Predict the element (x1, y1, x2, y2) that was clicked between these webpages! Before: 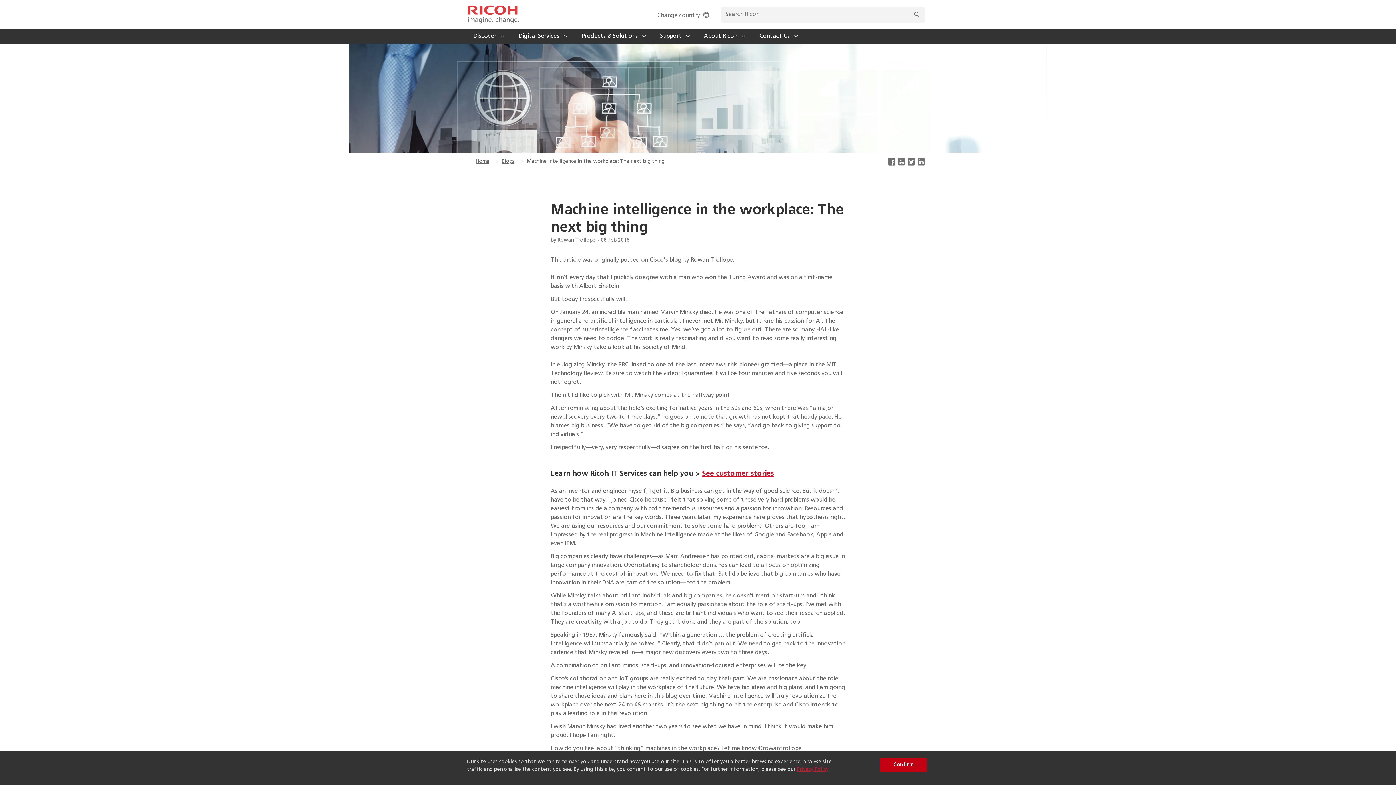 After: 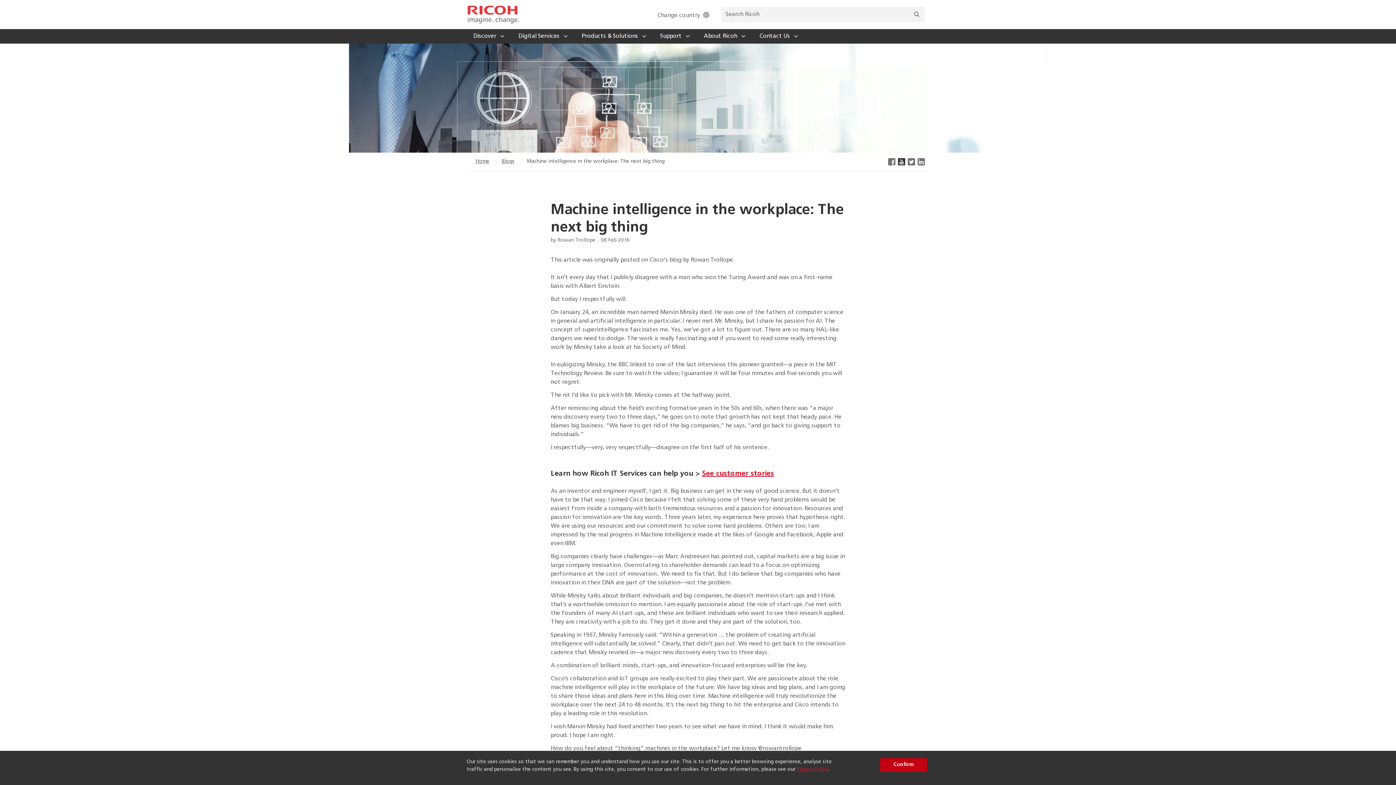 Action: bbox: (898, 158, 905, 165)